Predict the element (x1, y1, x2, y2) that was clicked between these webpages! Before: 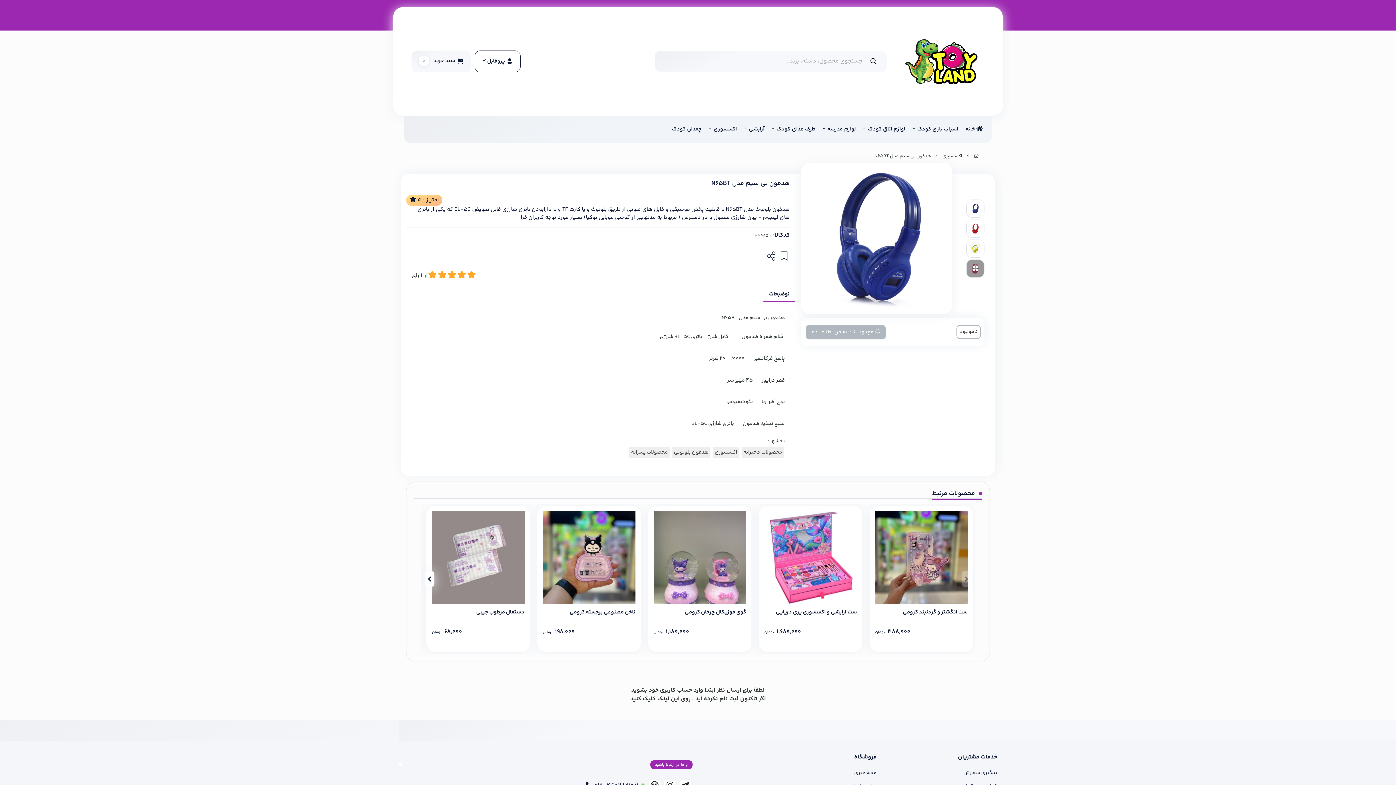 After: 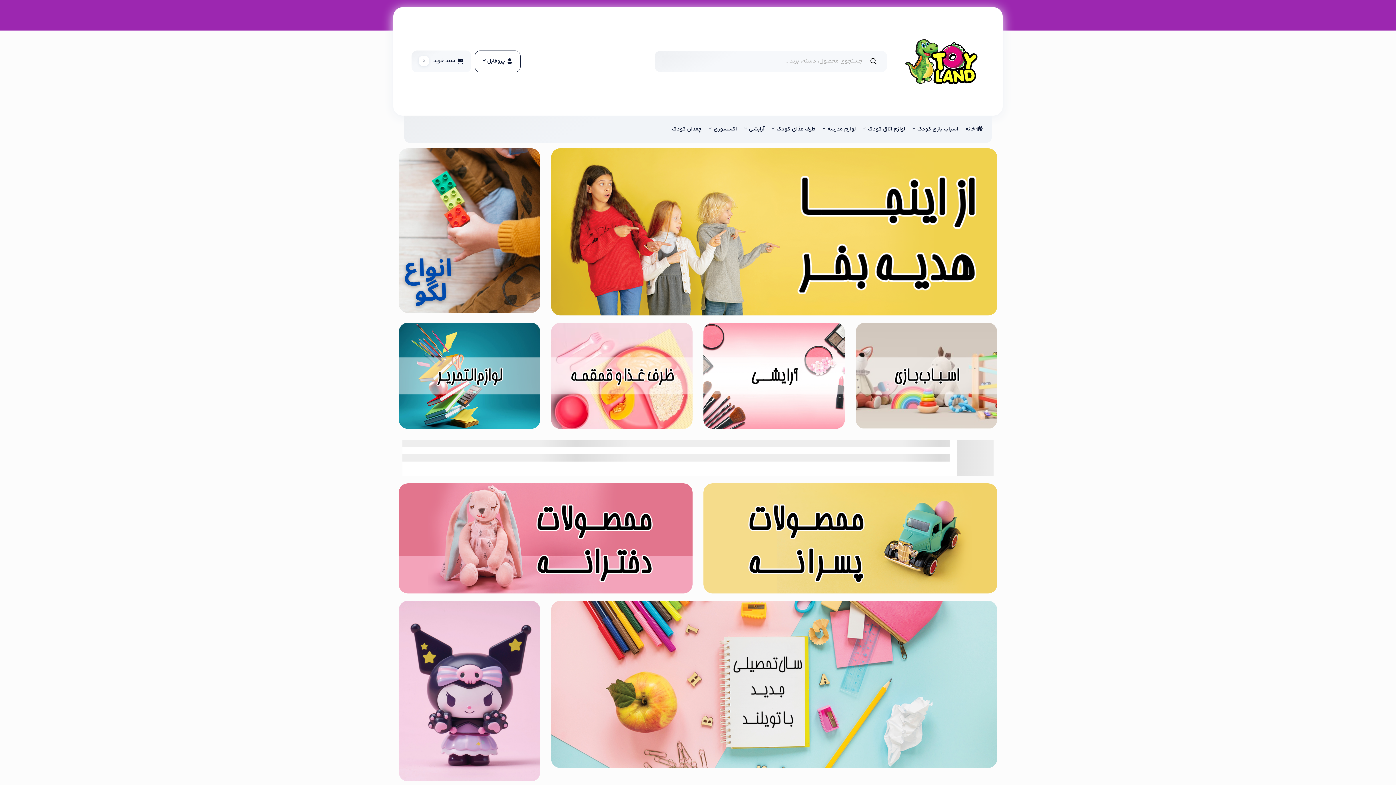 Action: label:  خانه bbox: (962, 120, 988, 137)